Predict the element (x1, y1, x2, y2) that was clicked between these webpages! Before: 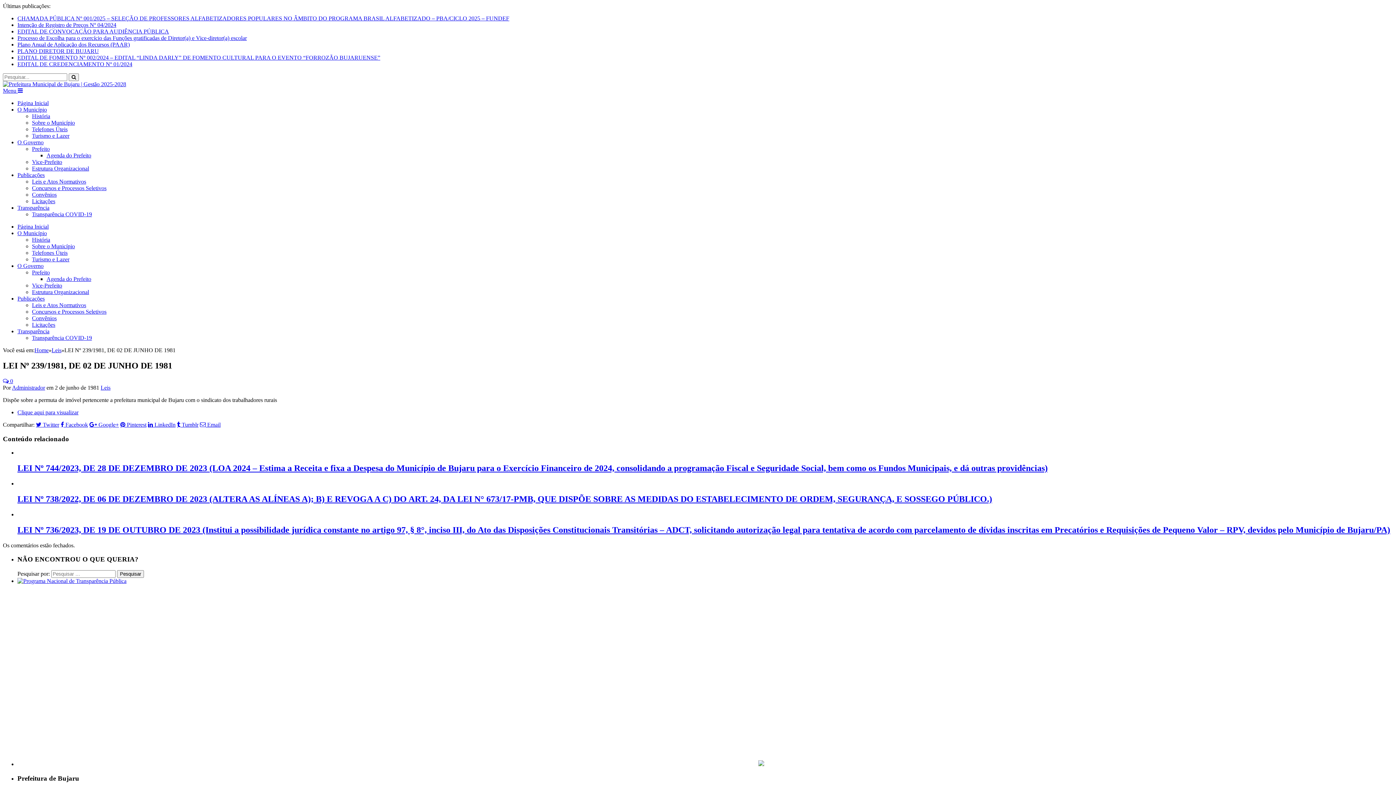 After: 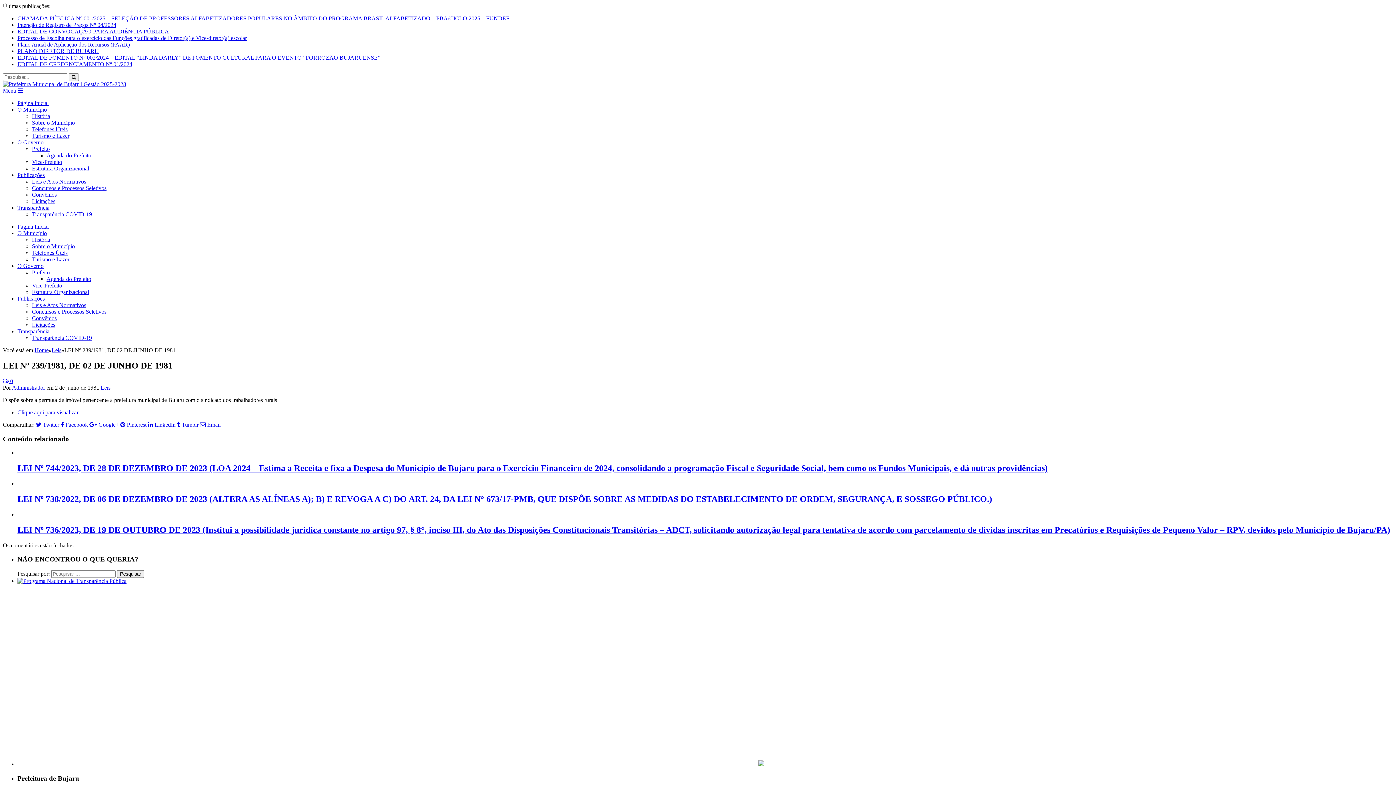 Action: label: Concursos e Processos Seletivos bbox: (32, 308, 106, 314)